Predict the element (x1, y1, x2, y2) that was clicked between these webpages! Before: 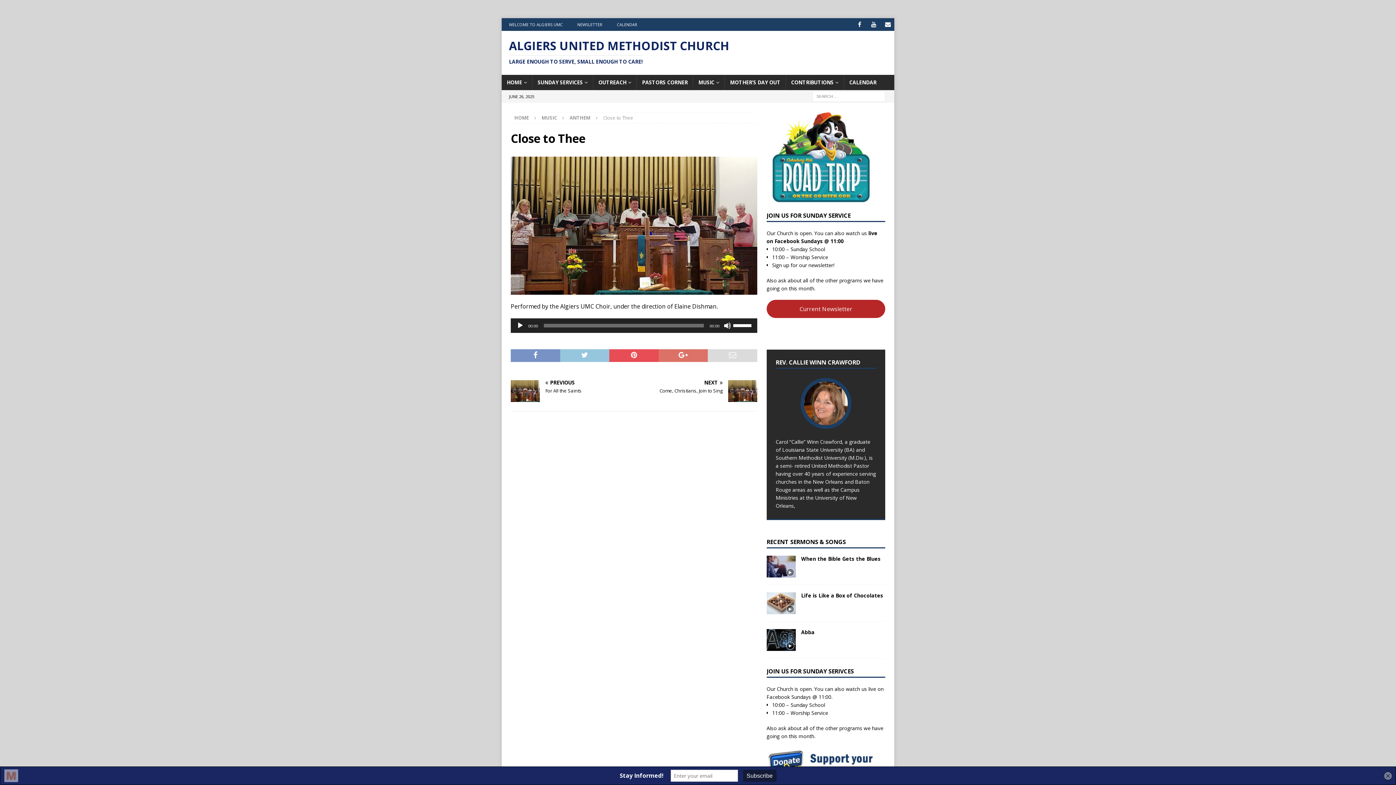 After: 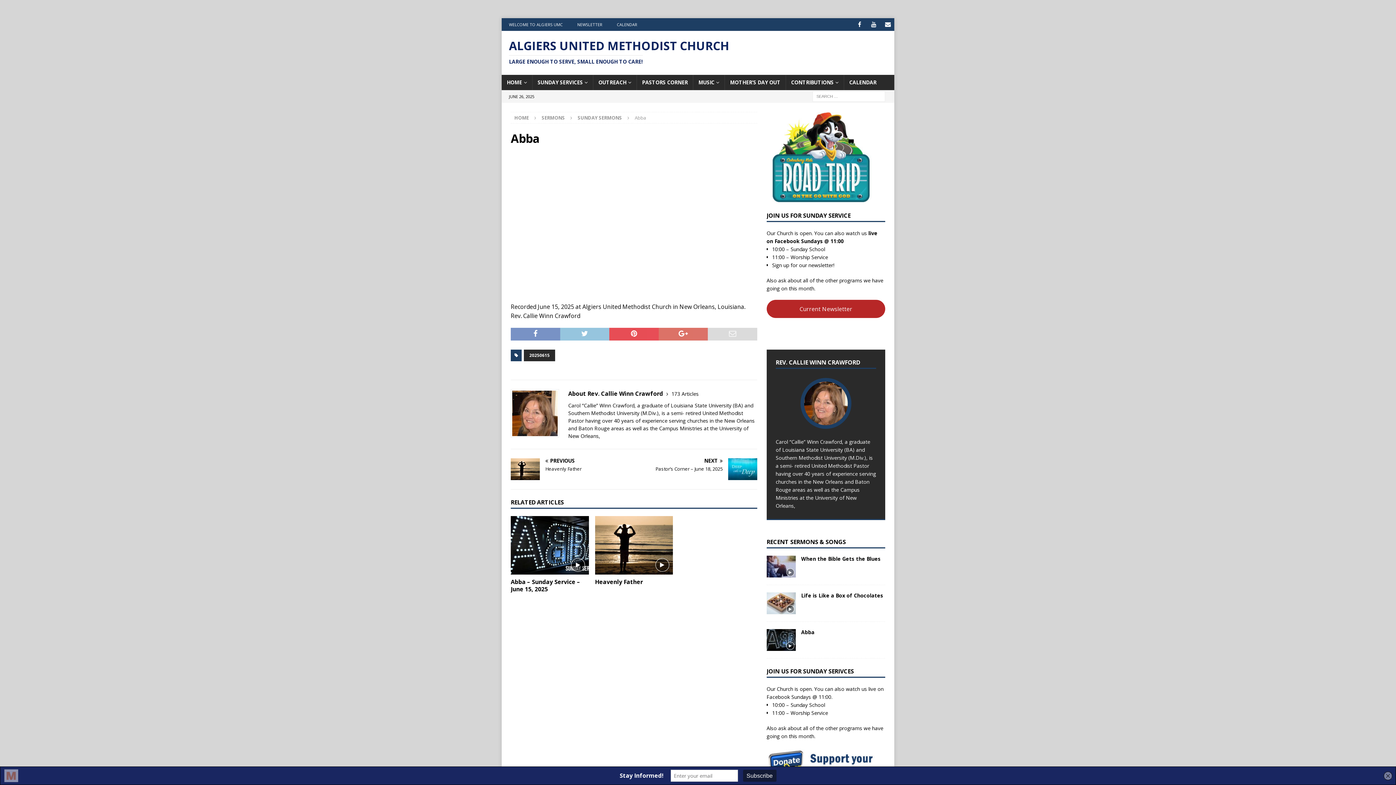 Action: bbox: (766, 629, 795, 651)